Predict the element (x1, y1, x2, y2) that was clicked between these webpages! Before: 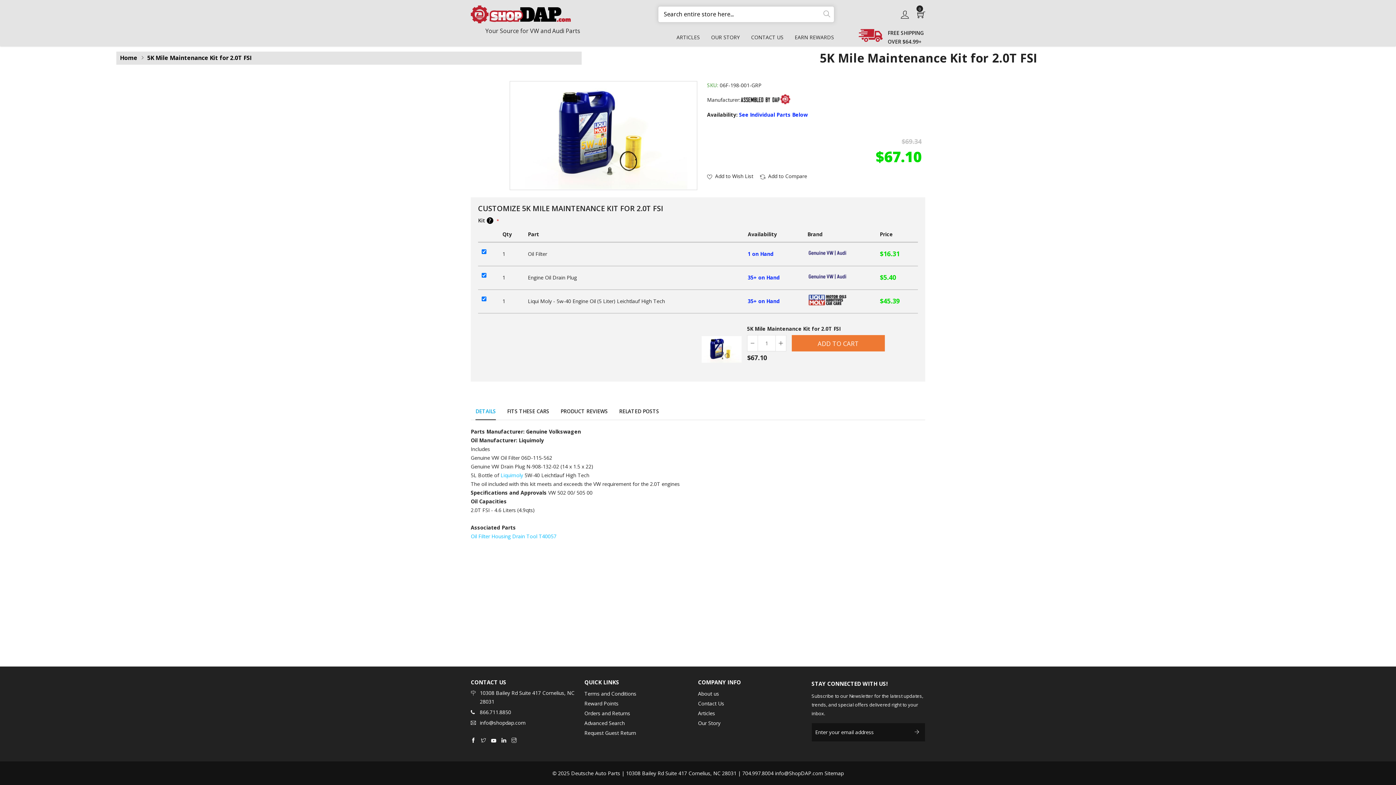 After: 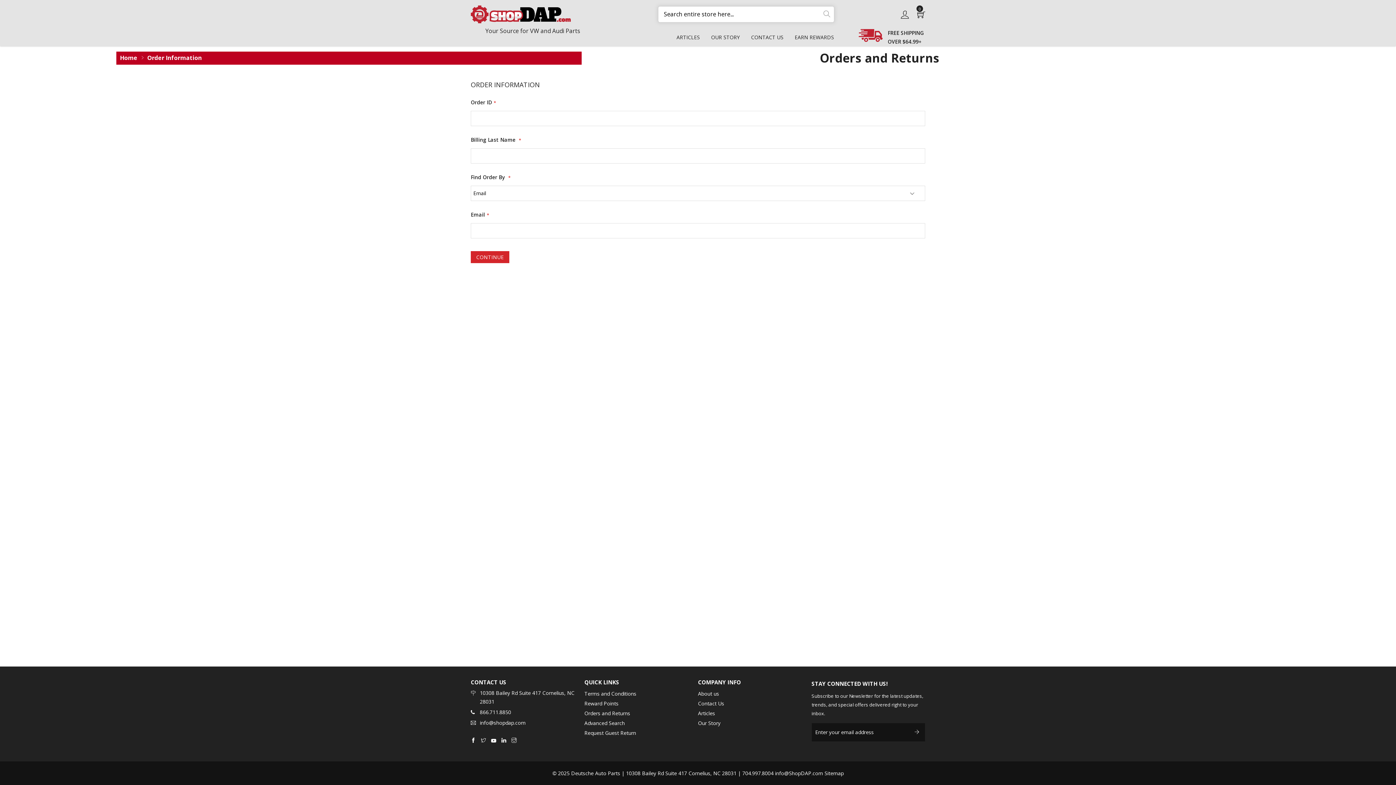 Action: label: Orders and Returns bbox: (584, 708, 630, 718)